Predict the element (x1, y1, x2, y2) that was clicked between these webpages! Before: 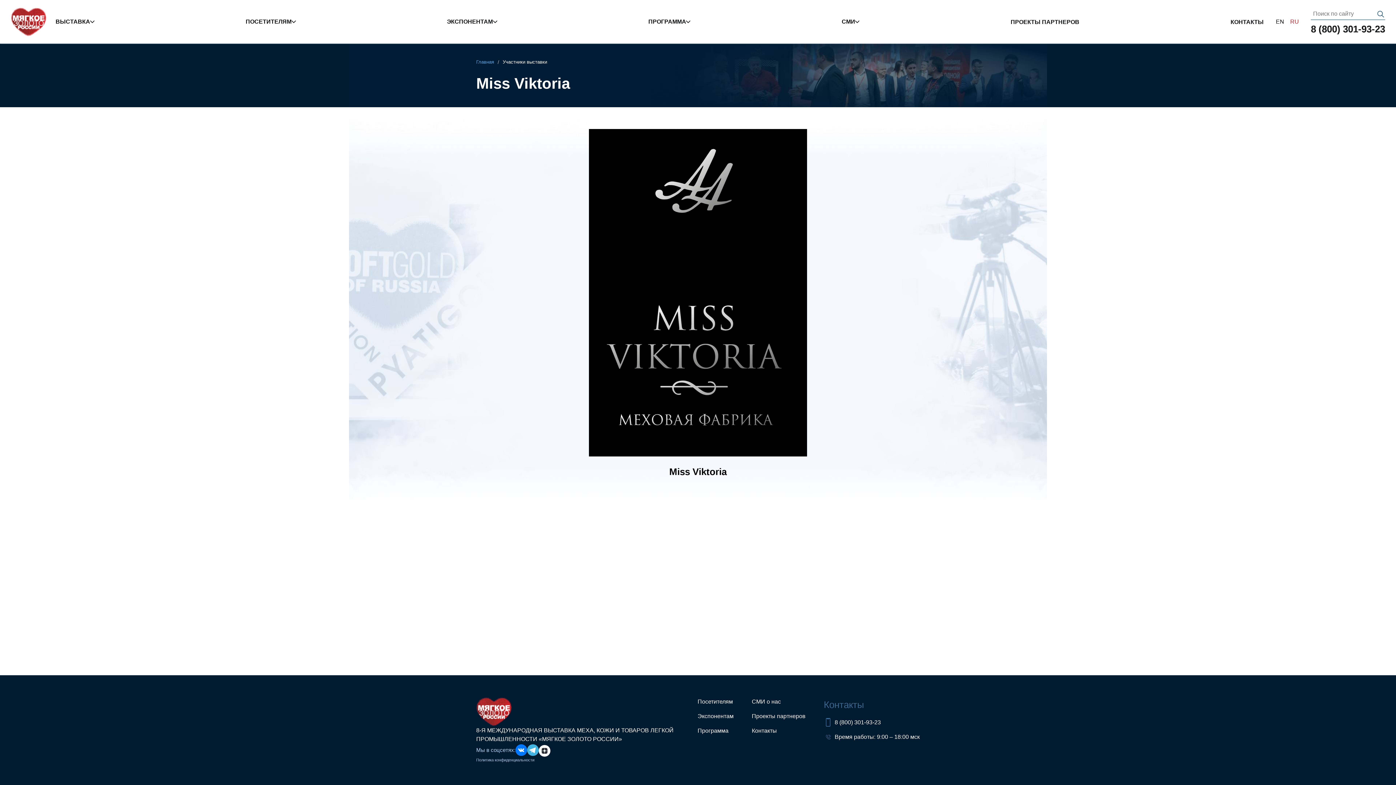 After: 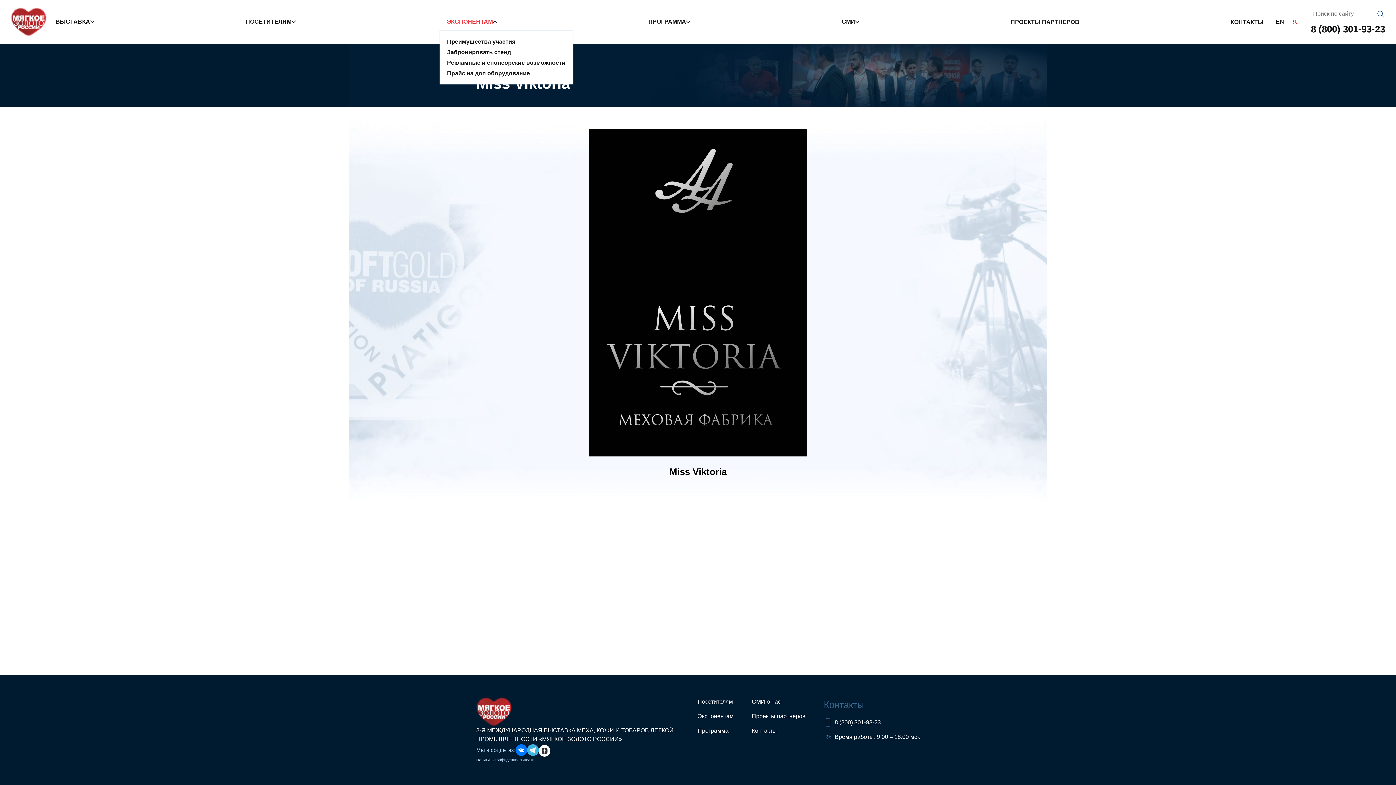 Action: bbox: (447, 13, 497, 30) label: ЭКСПОНЕНТАМ